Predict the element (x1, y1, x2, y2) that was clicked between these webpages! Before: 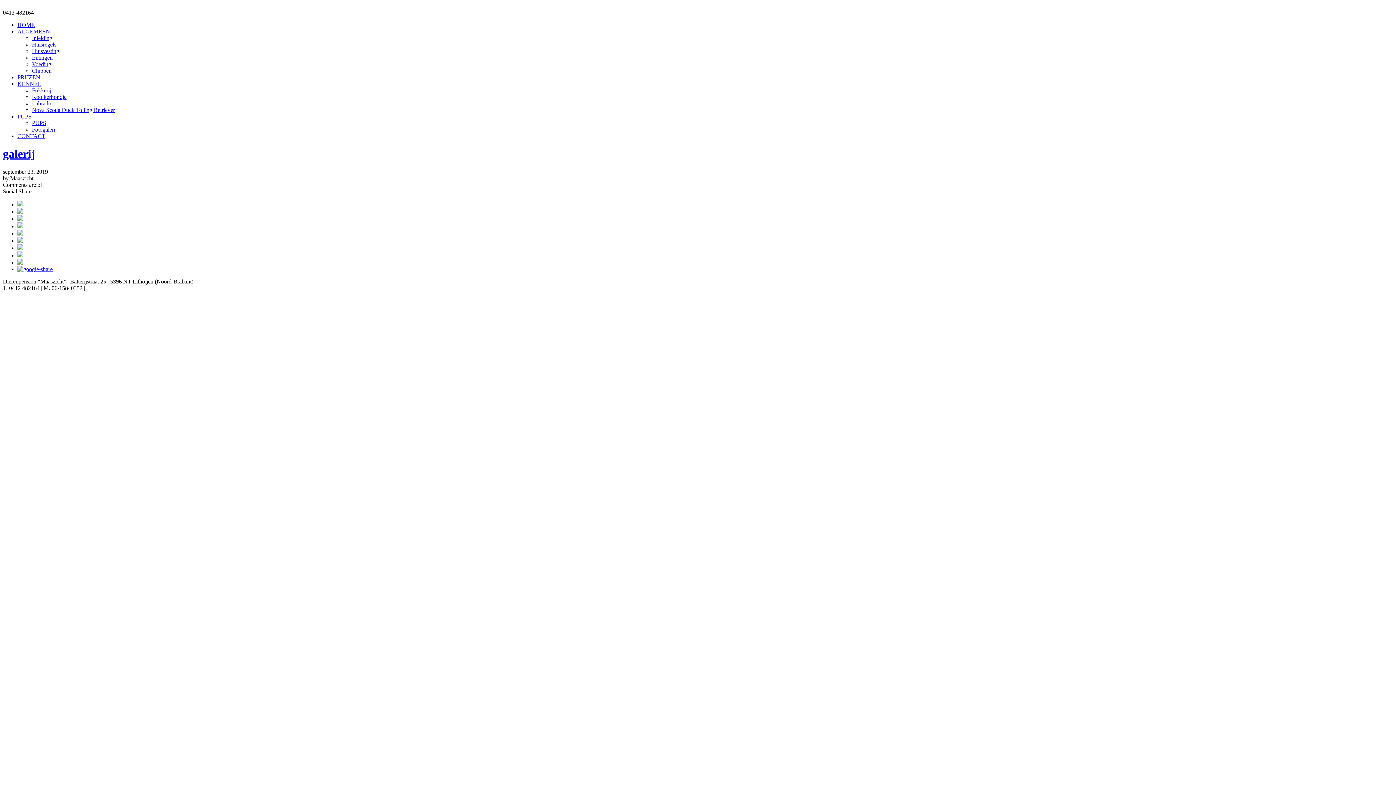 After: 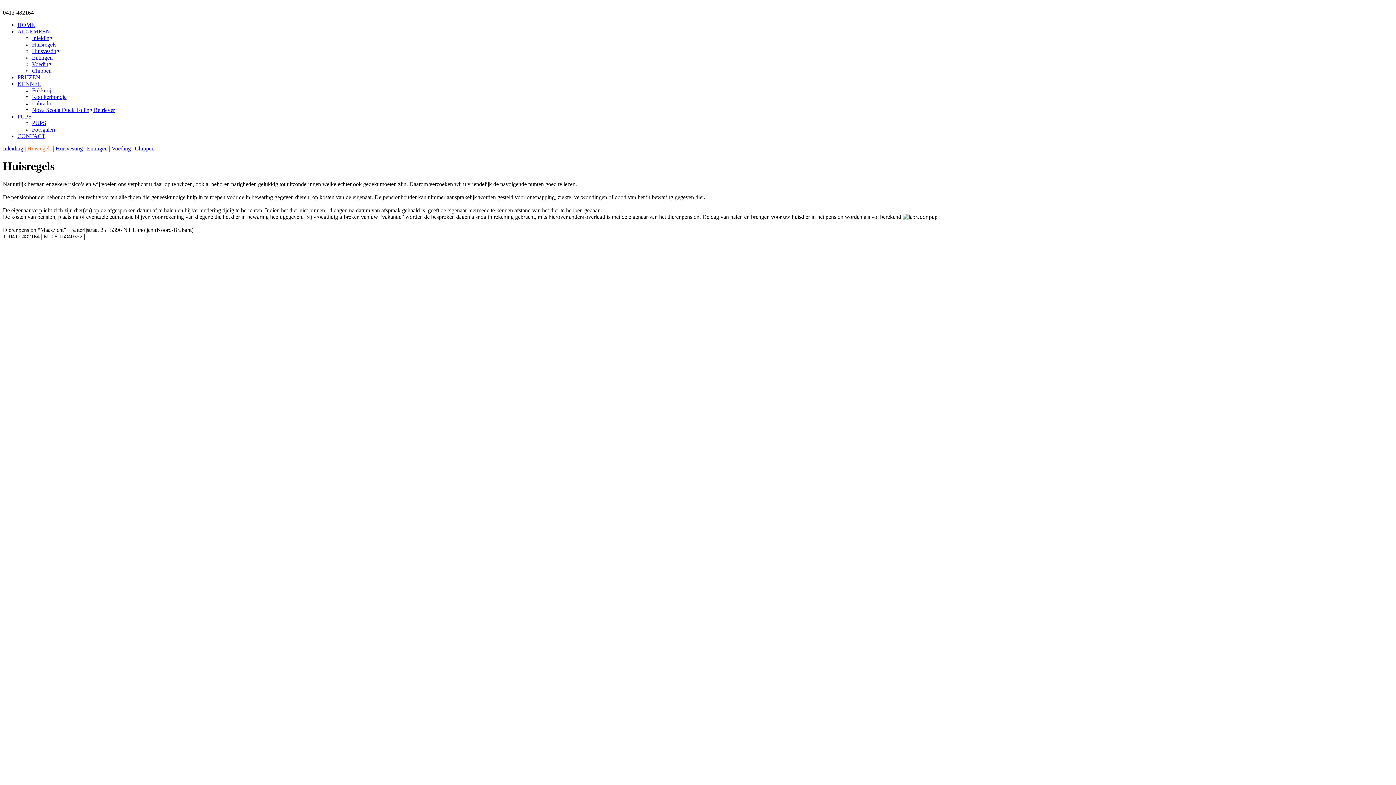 Action: label: Huisregels bbox: (32, 41, 56, 47)